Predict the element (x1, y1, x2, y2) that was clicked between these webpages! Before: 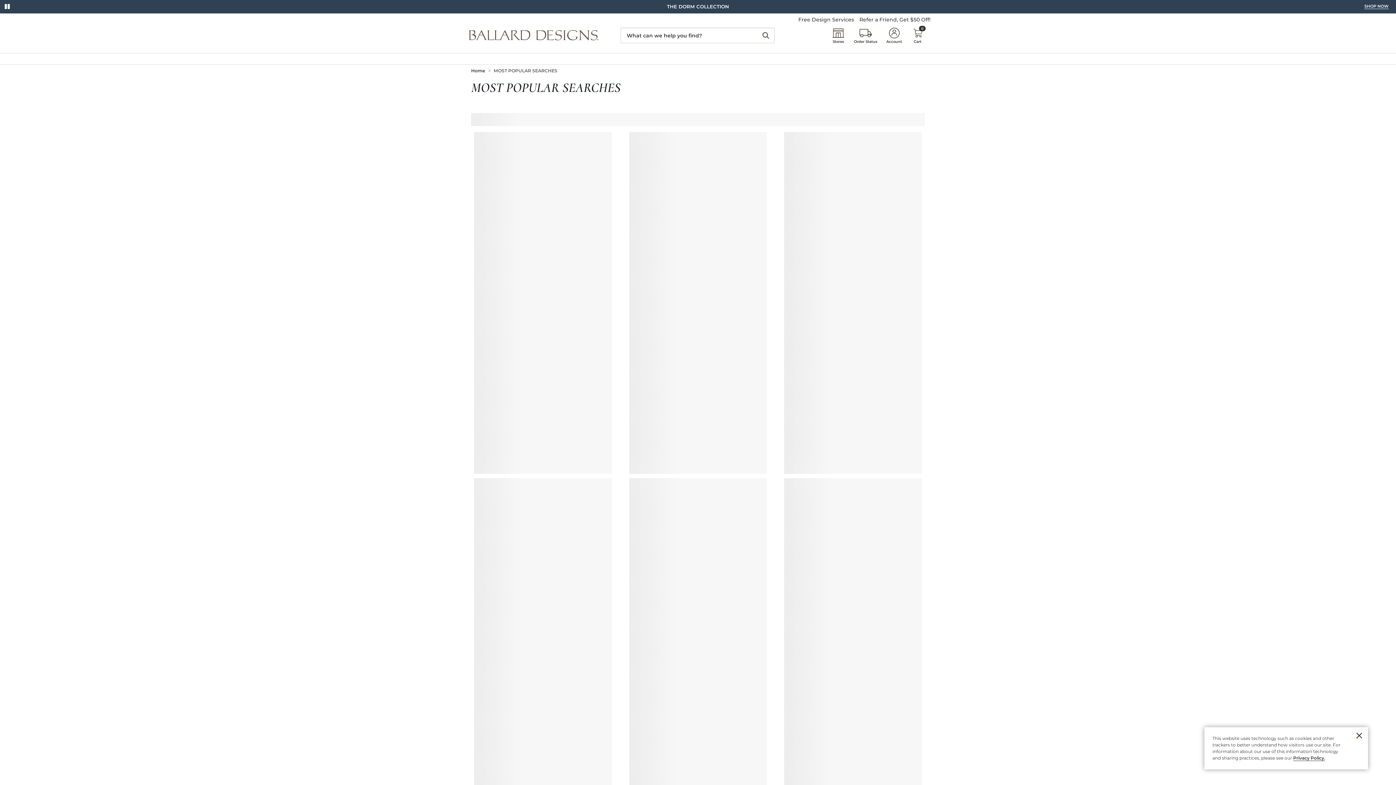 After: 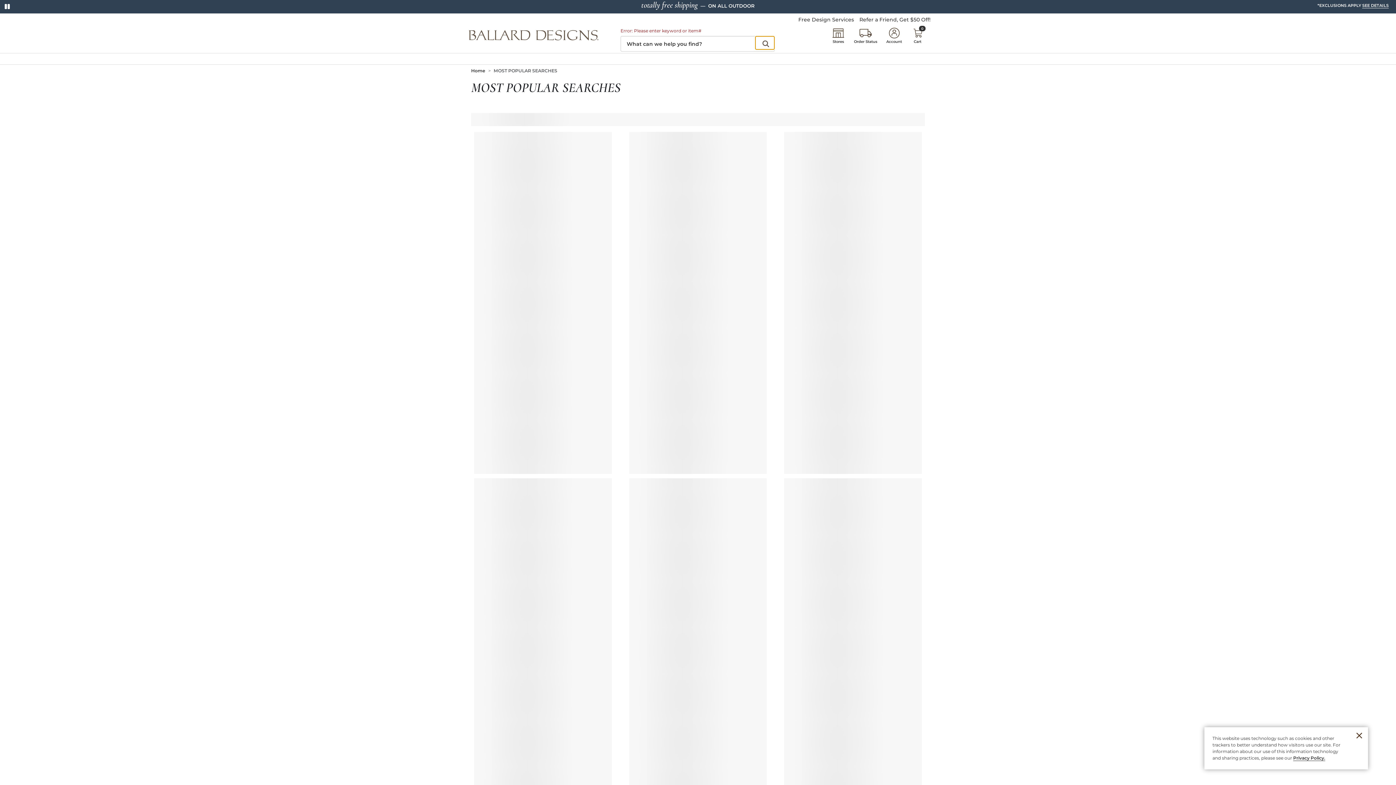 Action: label: submit search bbox: (755, 28, 774, 41)